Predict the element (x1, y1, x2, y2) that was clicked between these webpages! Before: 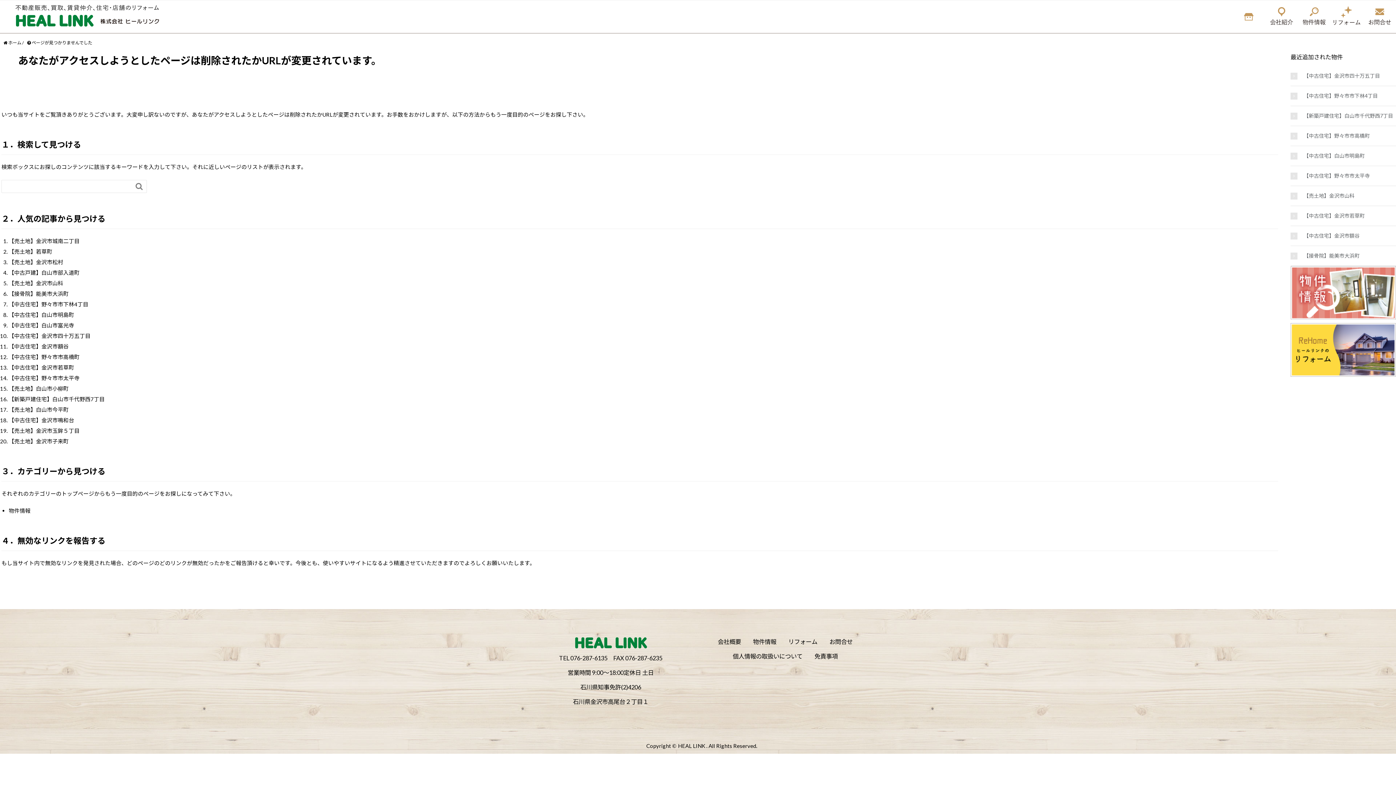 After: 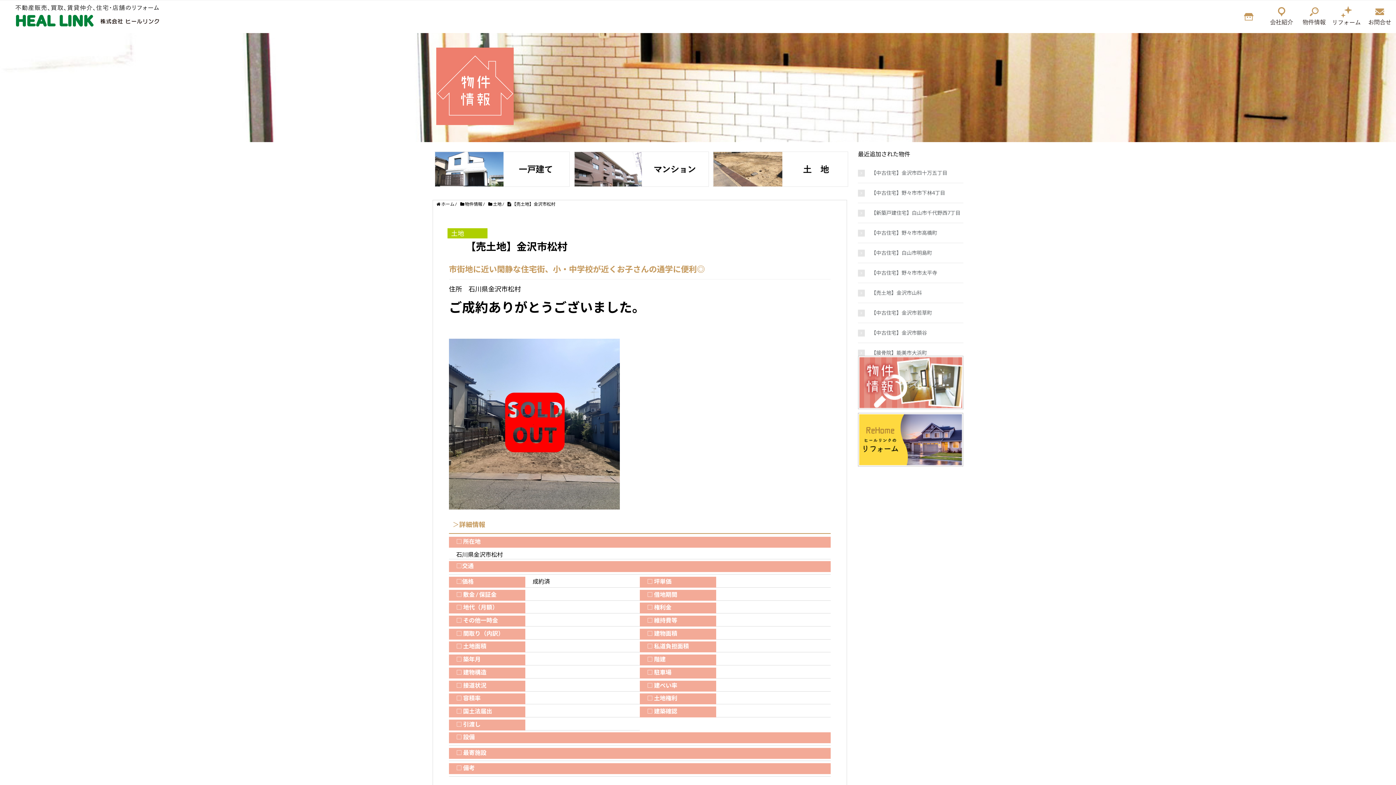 Action: label: 【売土地】金沢市松村 bbox: (8, 258, 63, 265)